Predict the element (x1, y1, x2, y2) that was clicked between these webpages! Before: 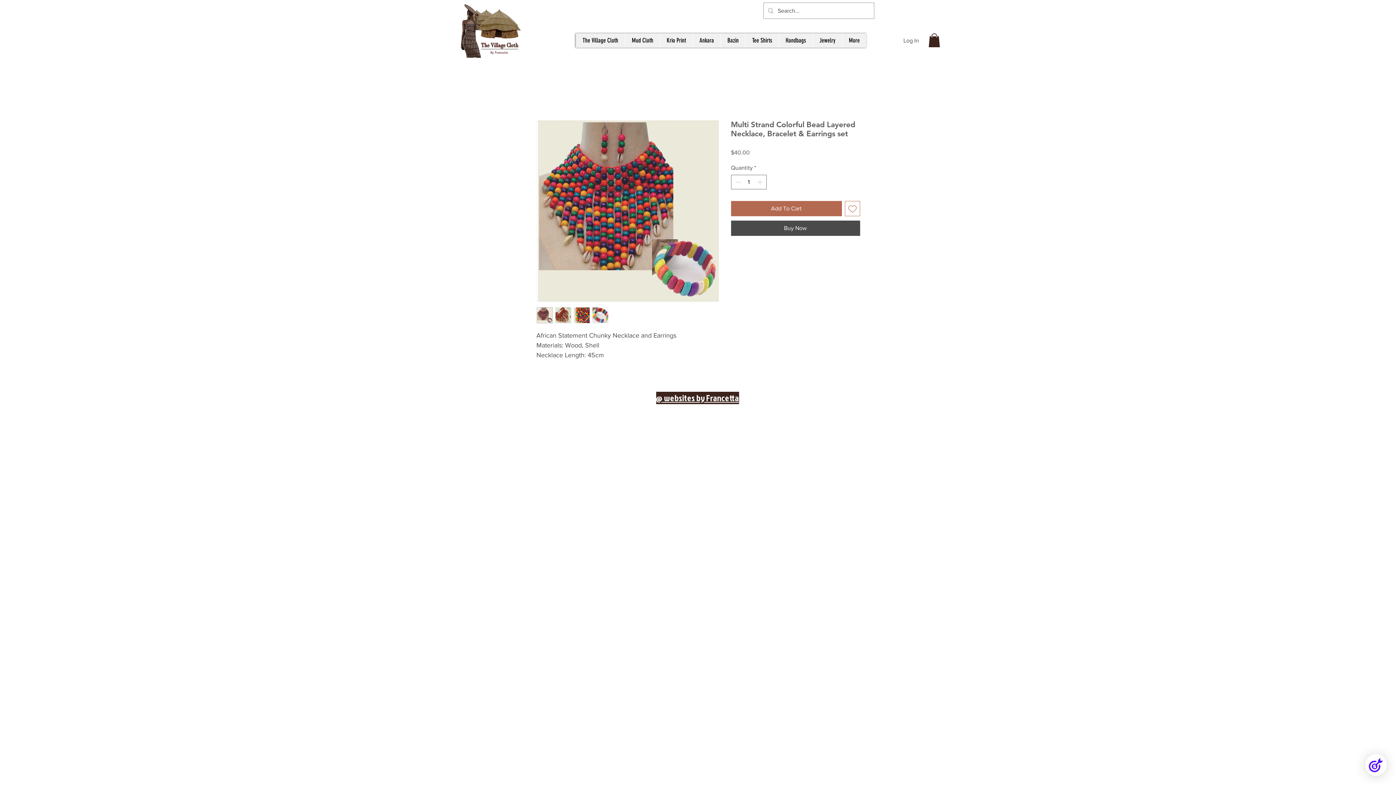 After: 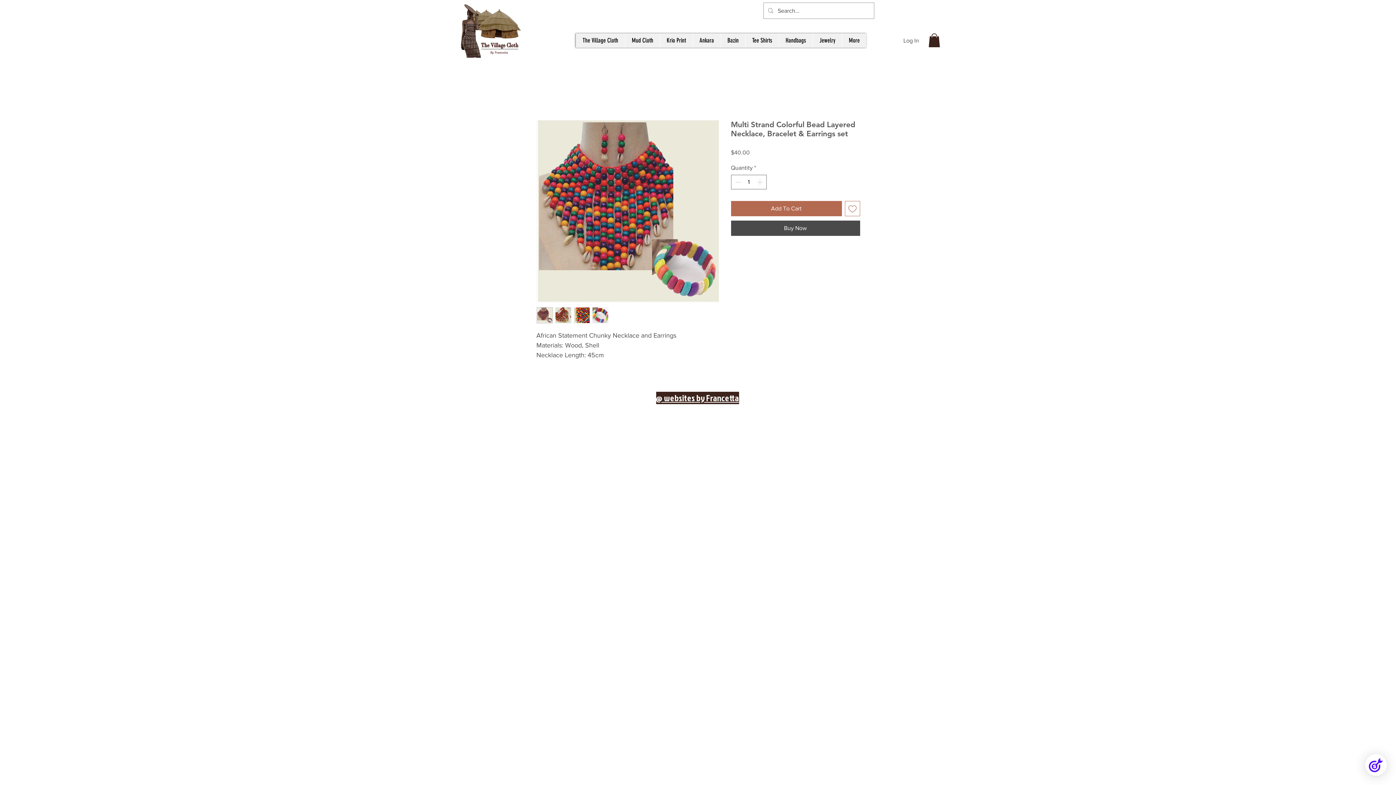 Action: bbox: (536, 120, 719, 302)